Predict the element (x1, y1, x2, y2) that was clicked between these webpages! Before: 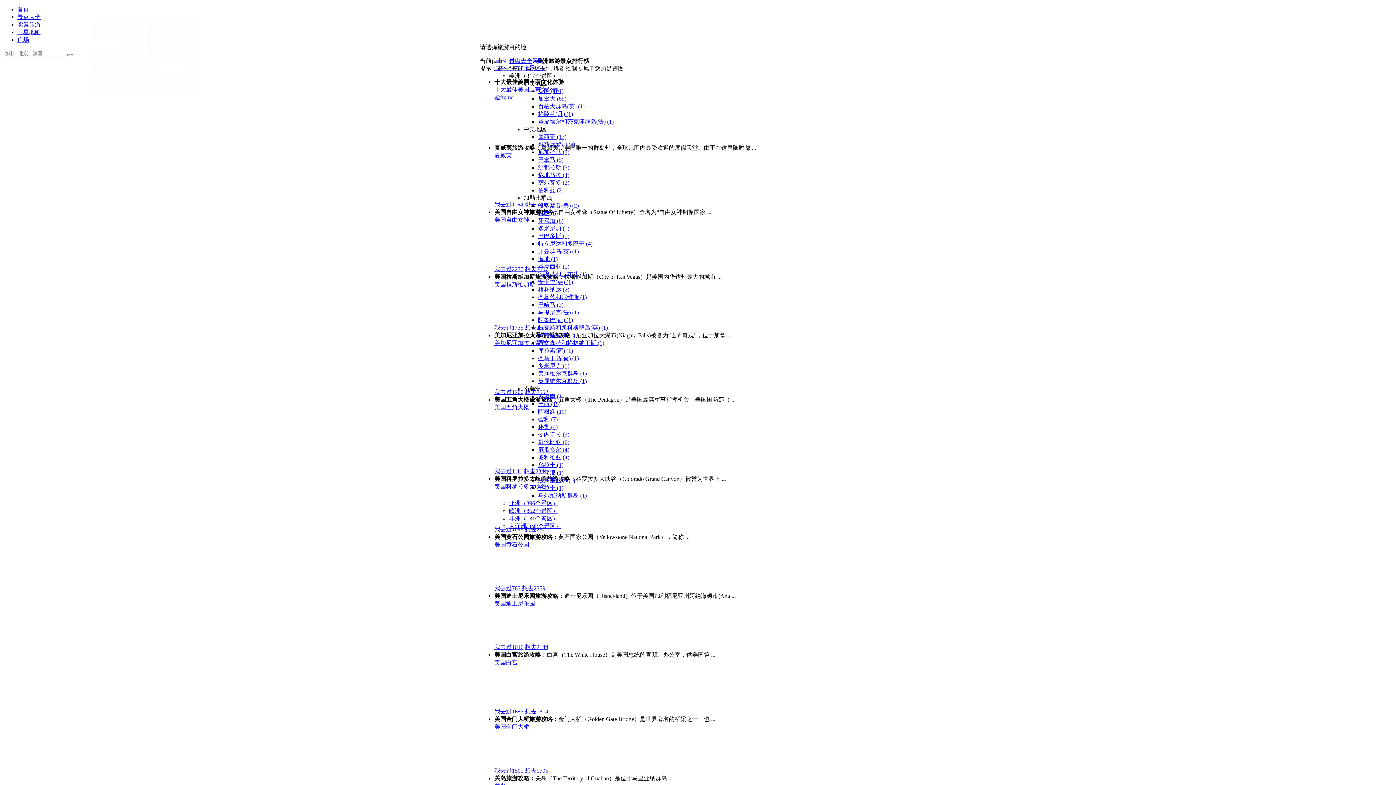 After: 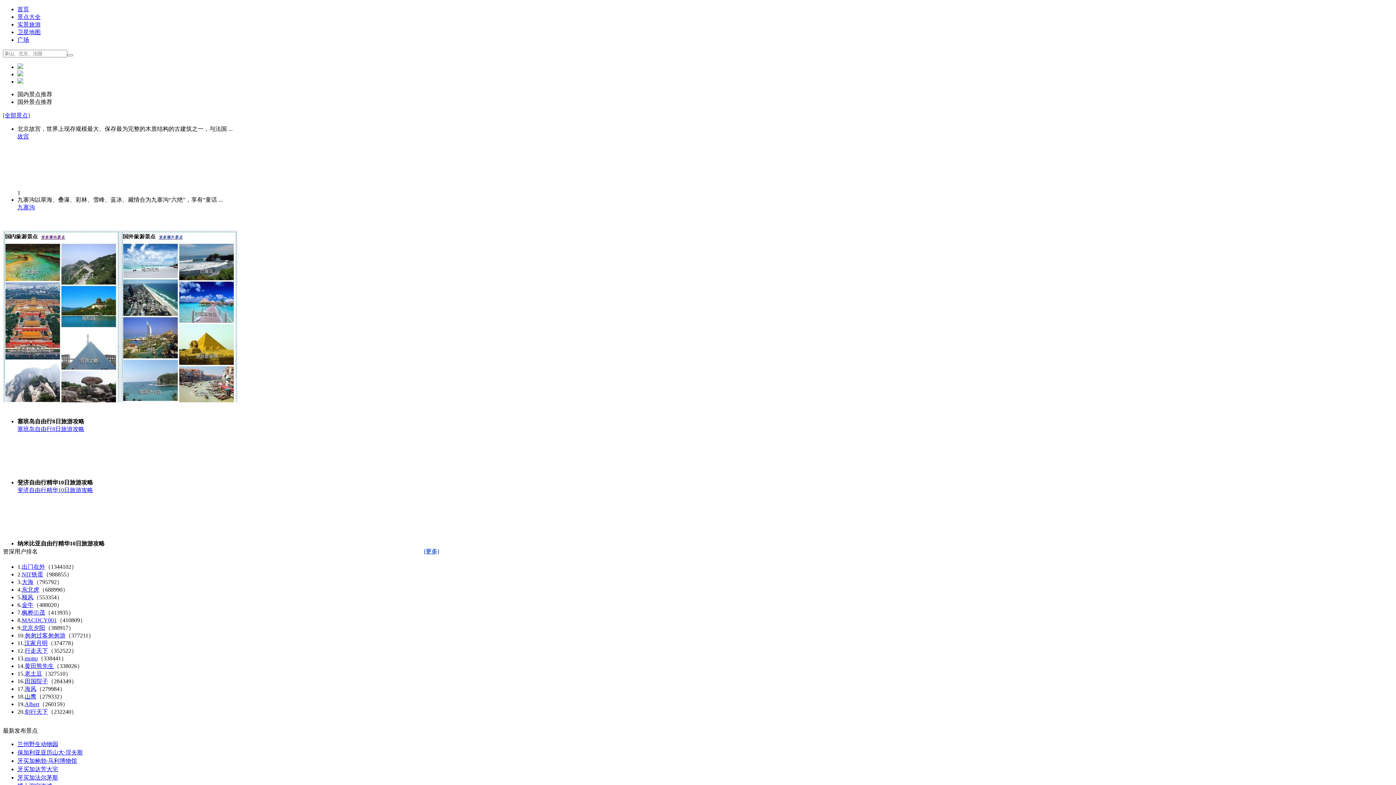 Action: bbox: (17, 6, 29, 12) label: 首页